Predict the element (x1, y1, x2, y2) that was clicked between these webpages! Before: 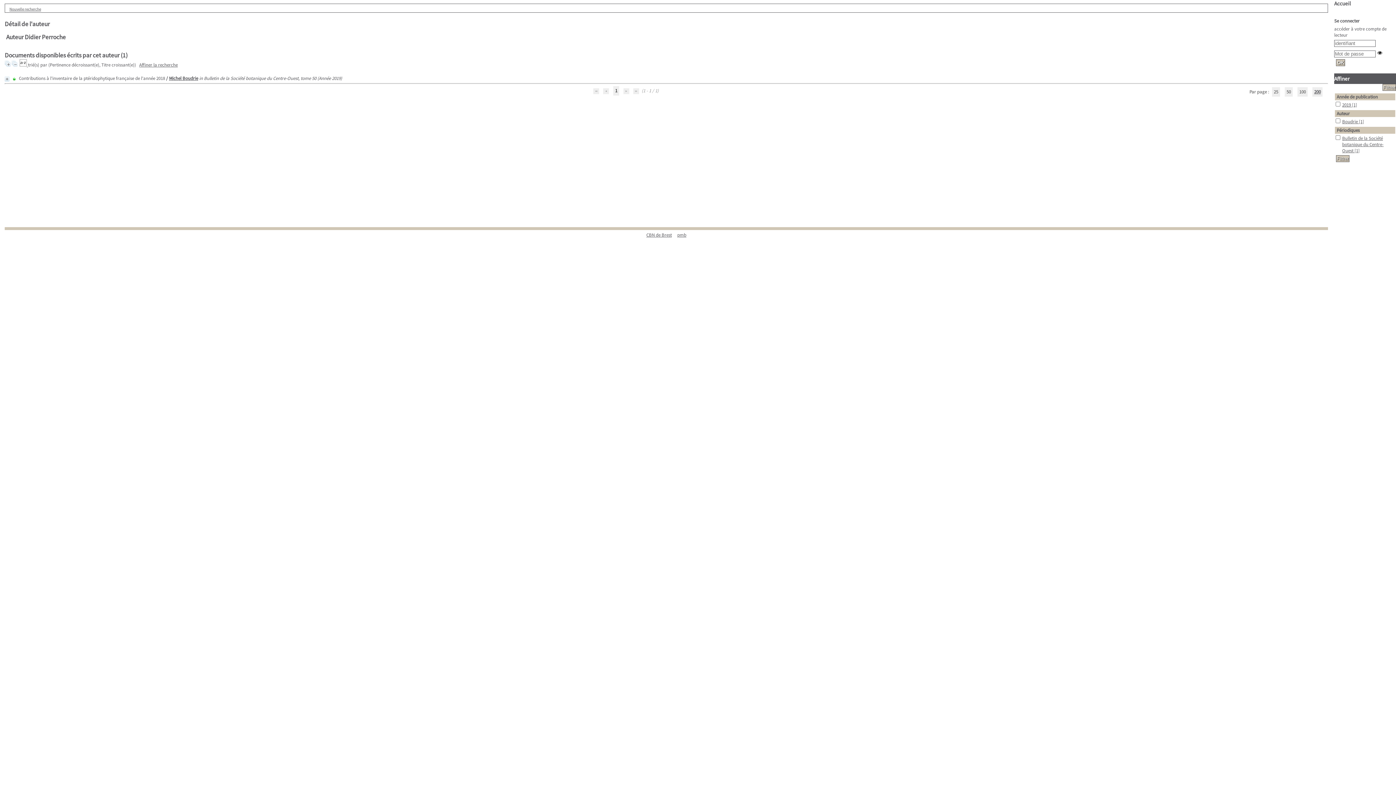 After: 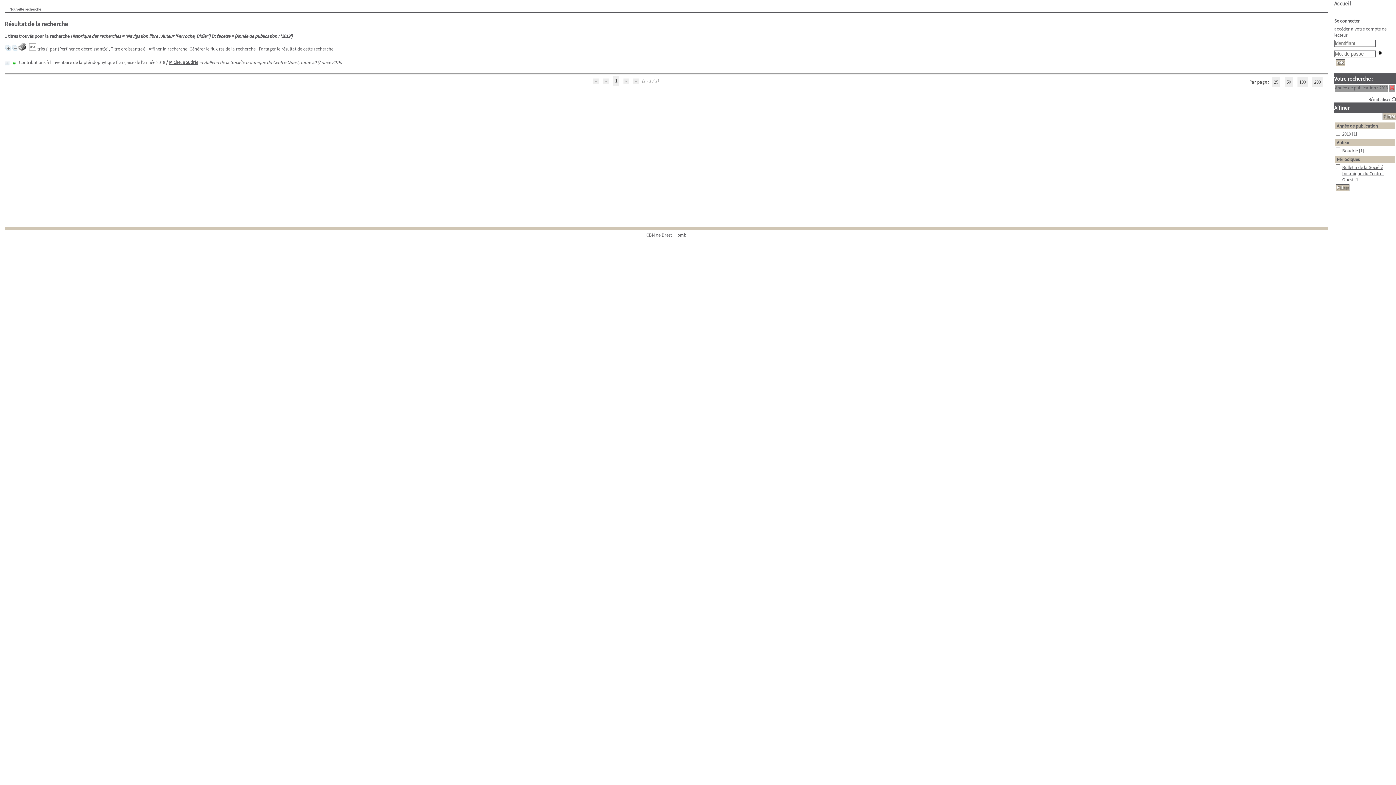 Action: label: 2019 [1] bbox: (1342, 101, 1357, 108)